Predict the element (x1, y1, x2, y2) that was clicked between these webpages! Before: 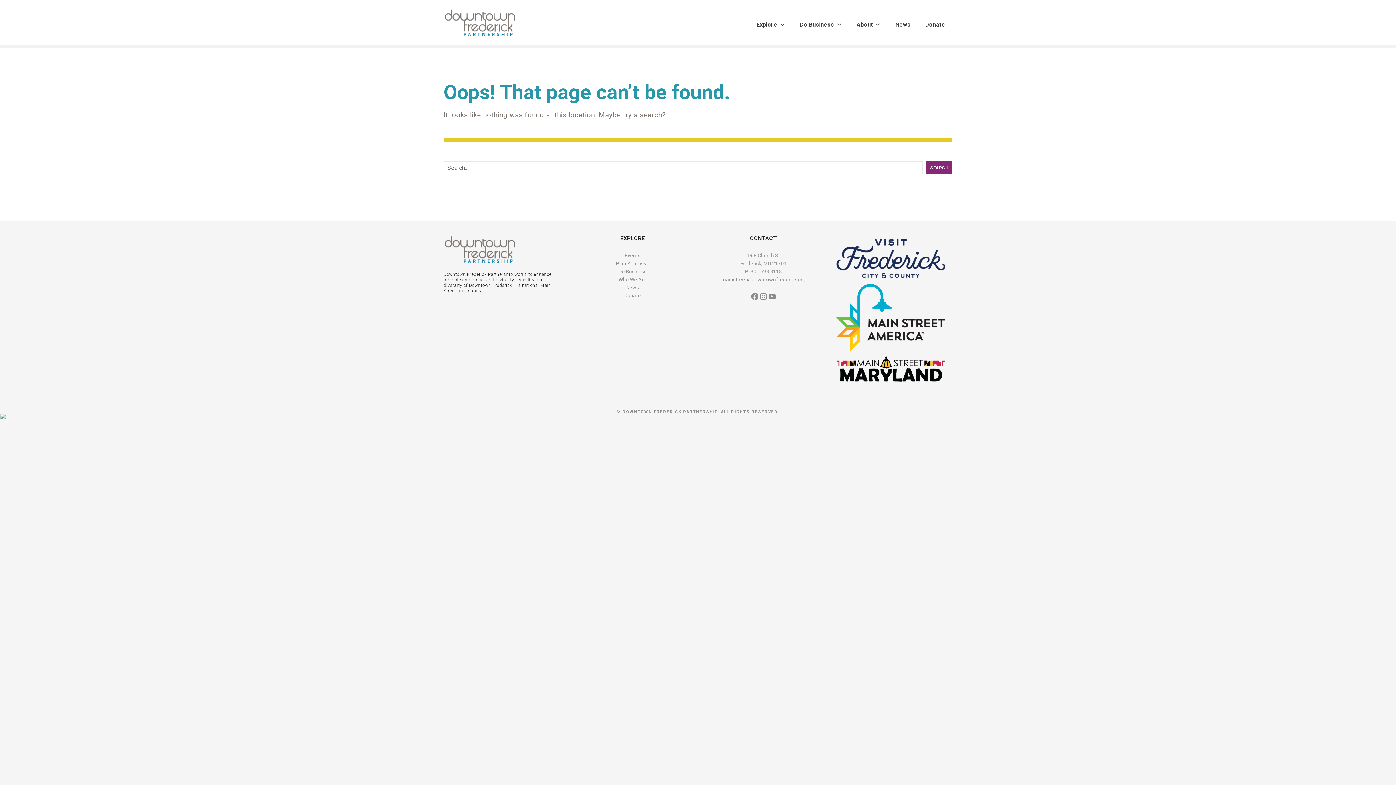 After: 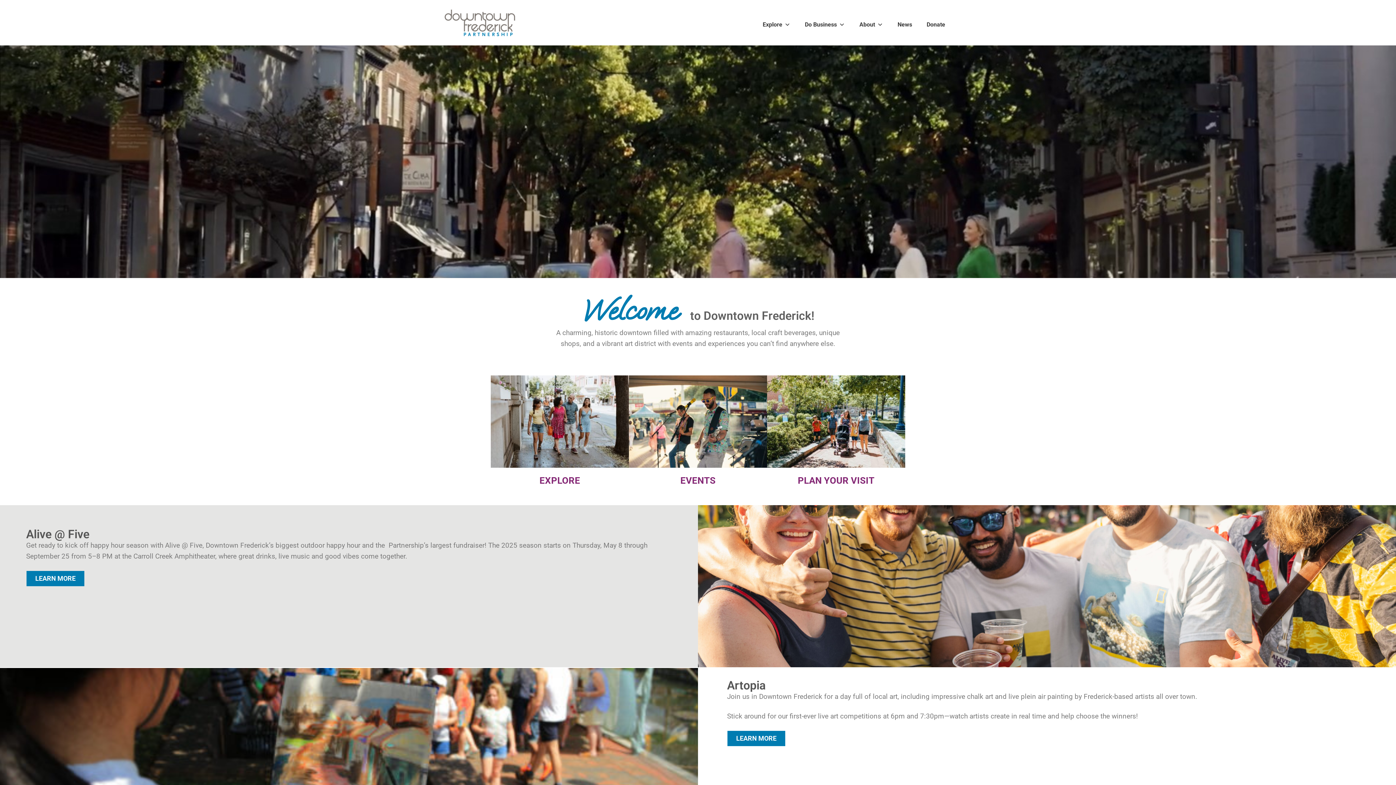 Action: bbox: (443, 261, 516, 266)